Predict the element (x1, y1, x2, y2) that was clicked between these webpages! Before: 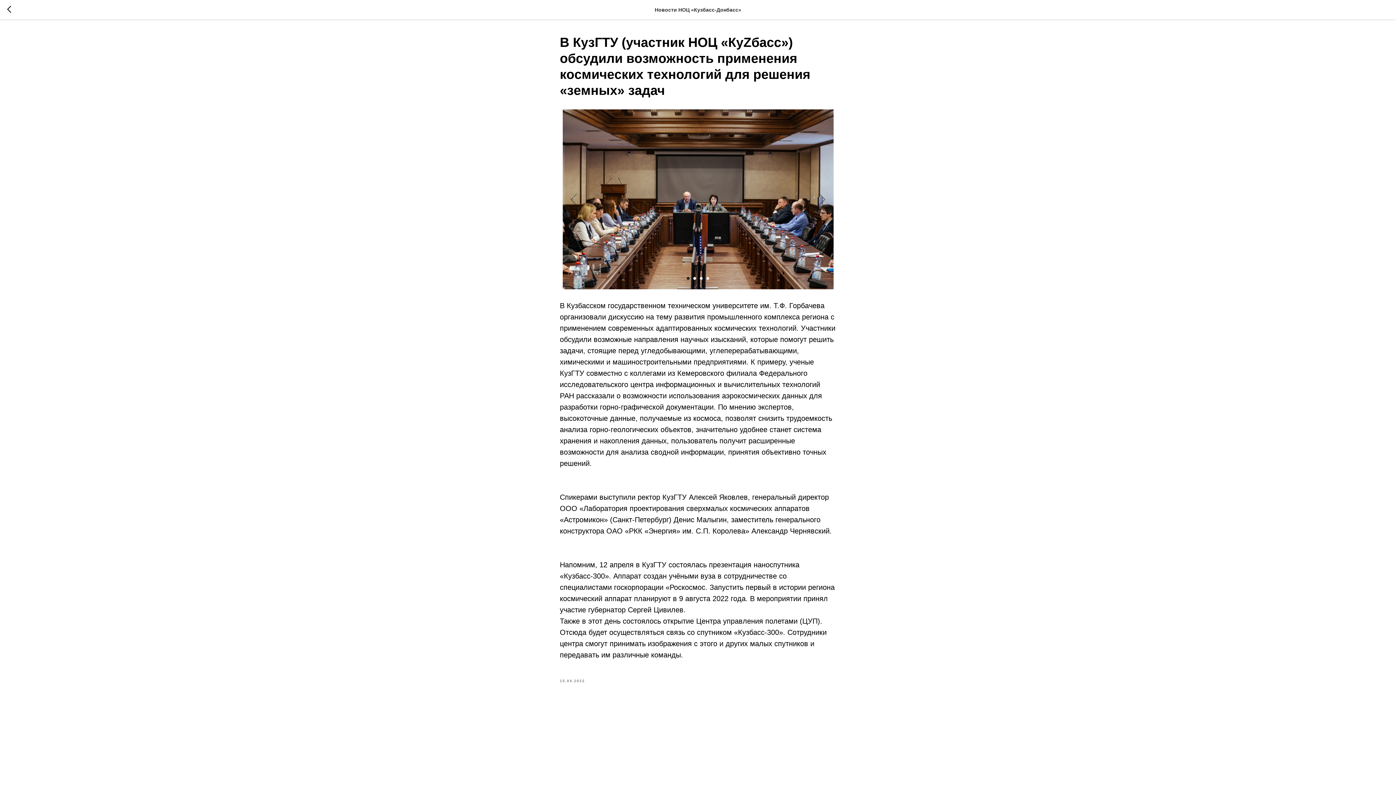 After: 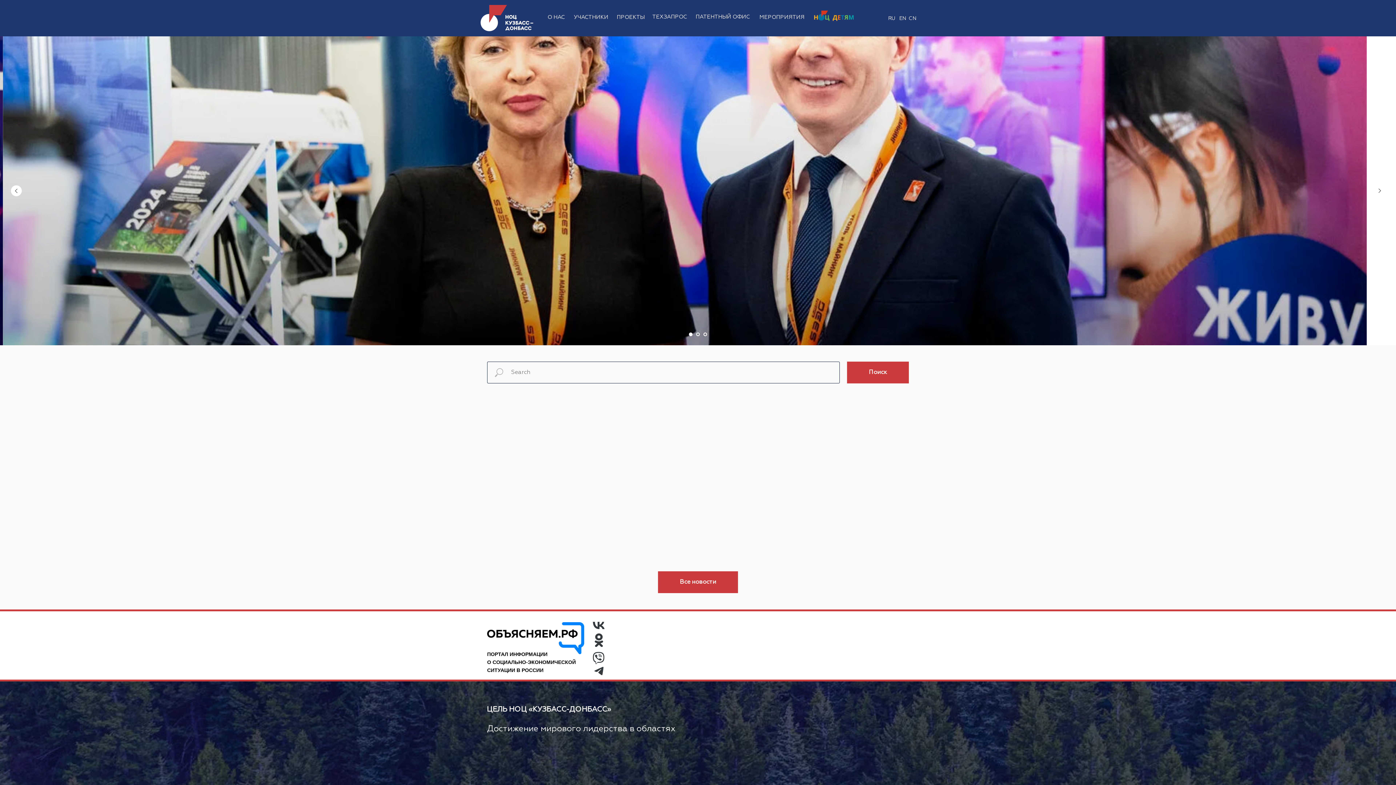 Action: bbox: (7, 5, 15, 14)